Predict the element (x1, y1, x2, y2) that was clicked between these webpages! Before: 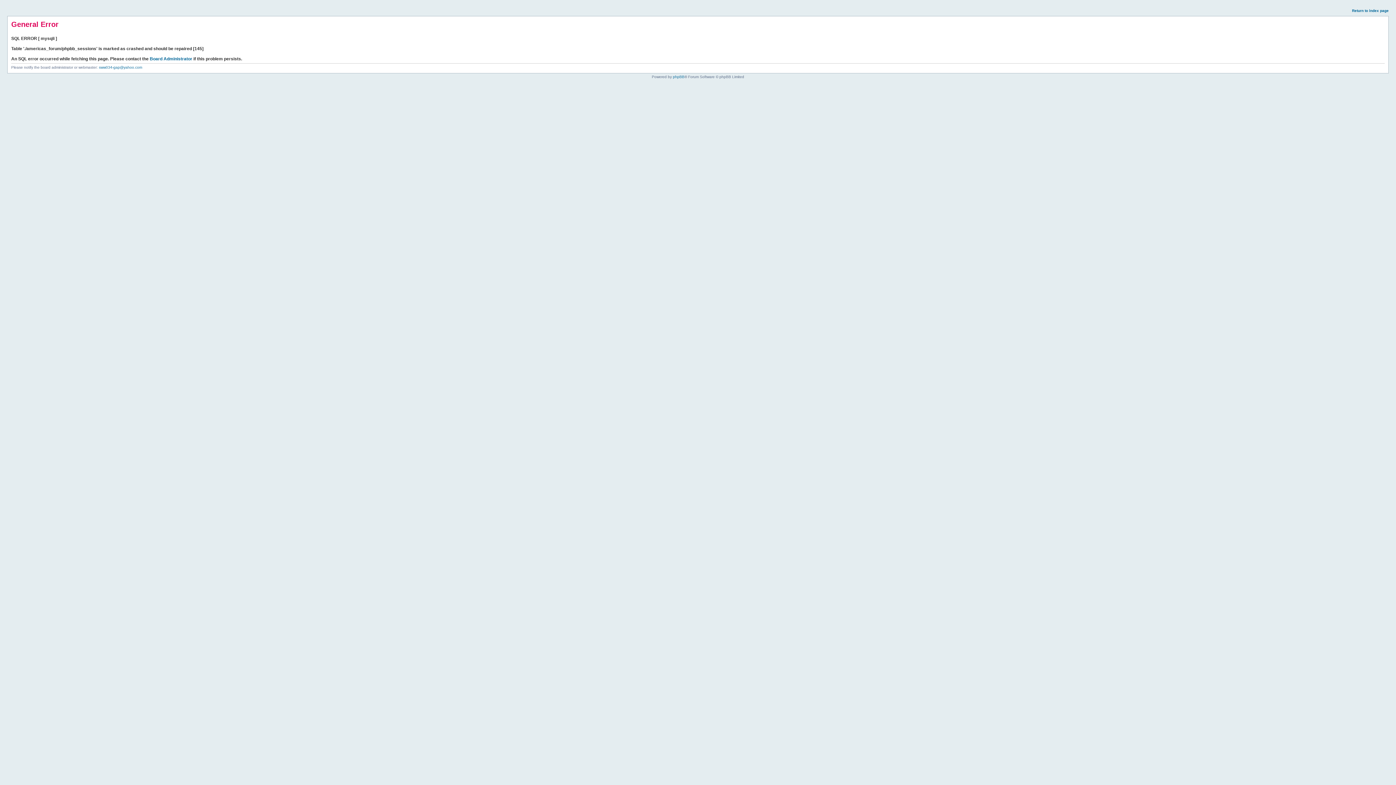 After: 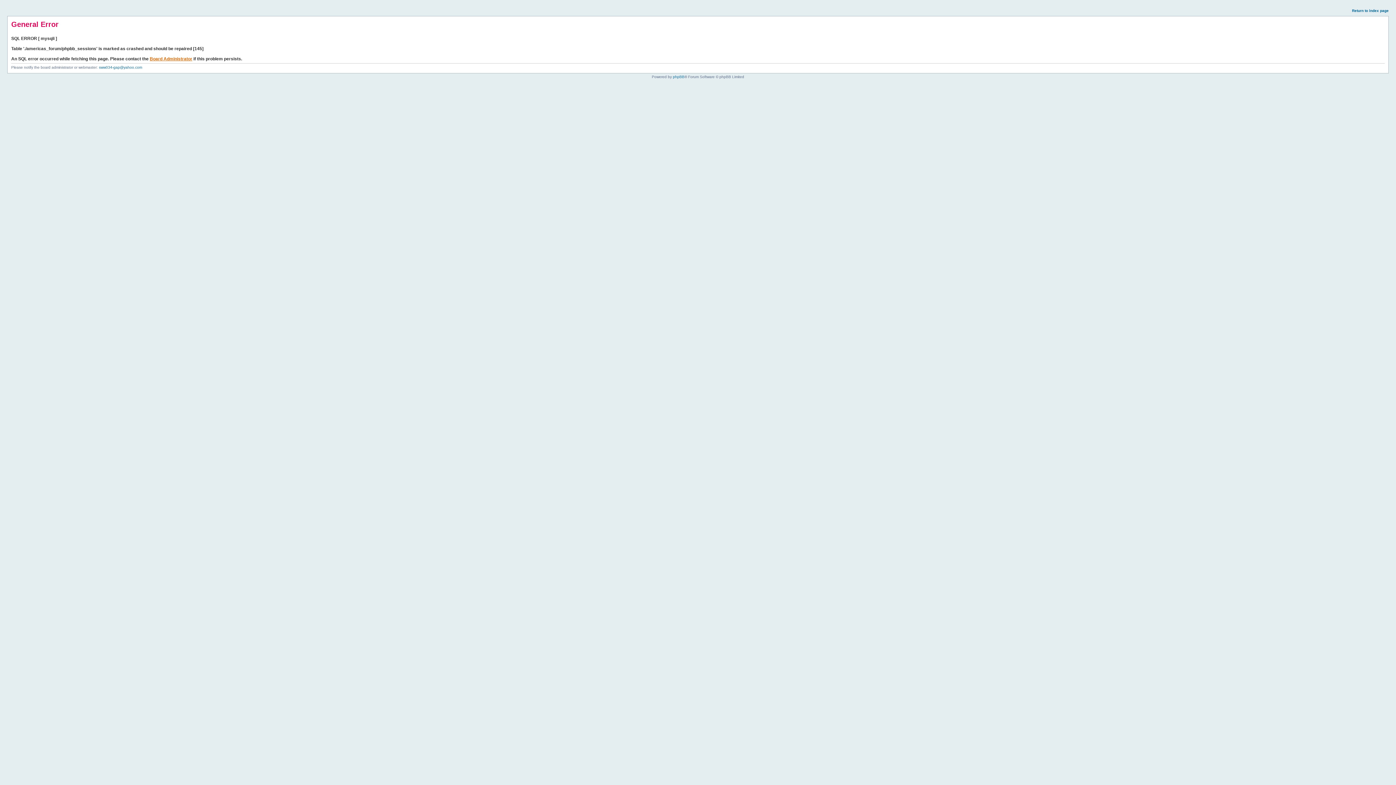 Action: label: Board Administrator bbox: (149, 56, 192, 61)